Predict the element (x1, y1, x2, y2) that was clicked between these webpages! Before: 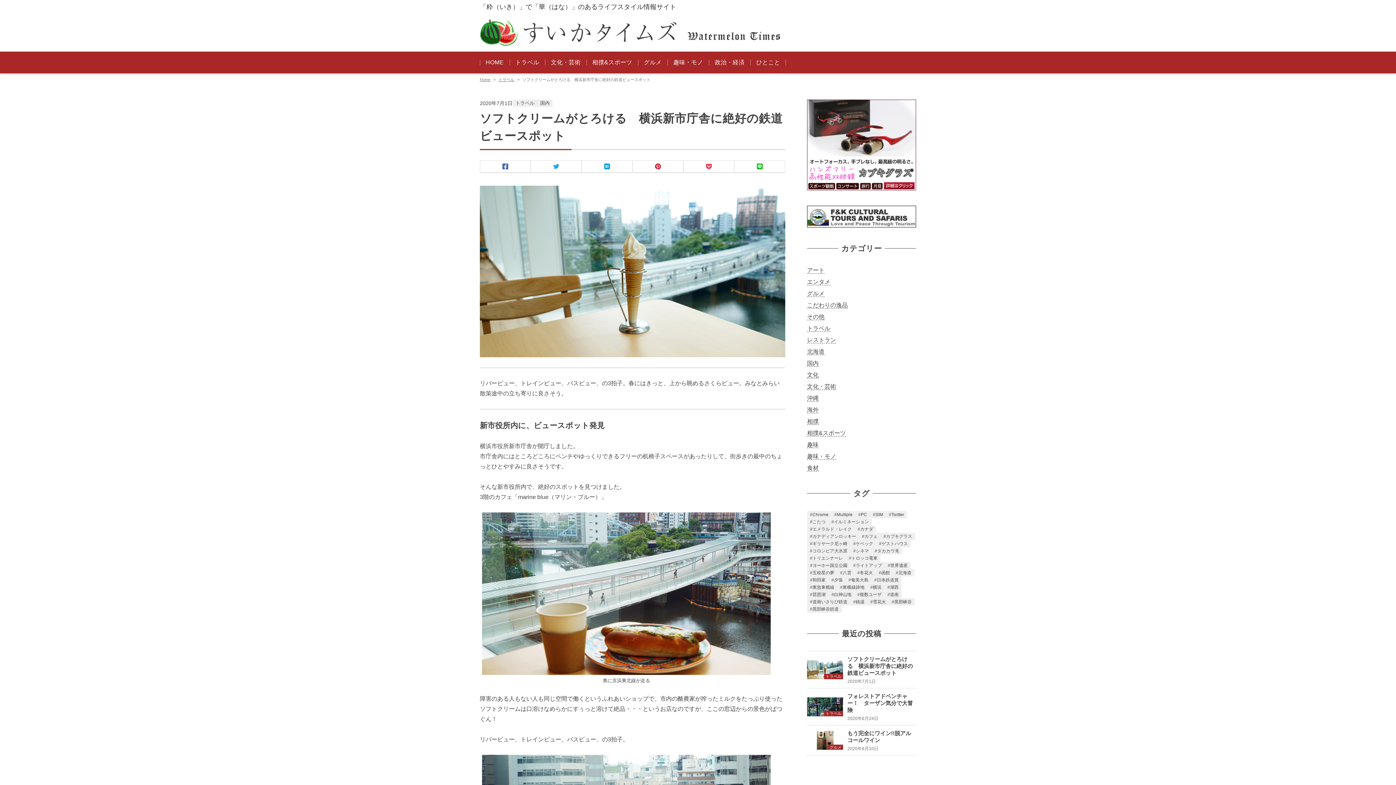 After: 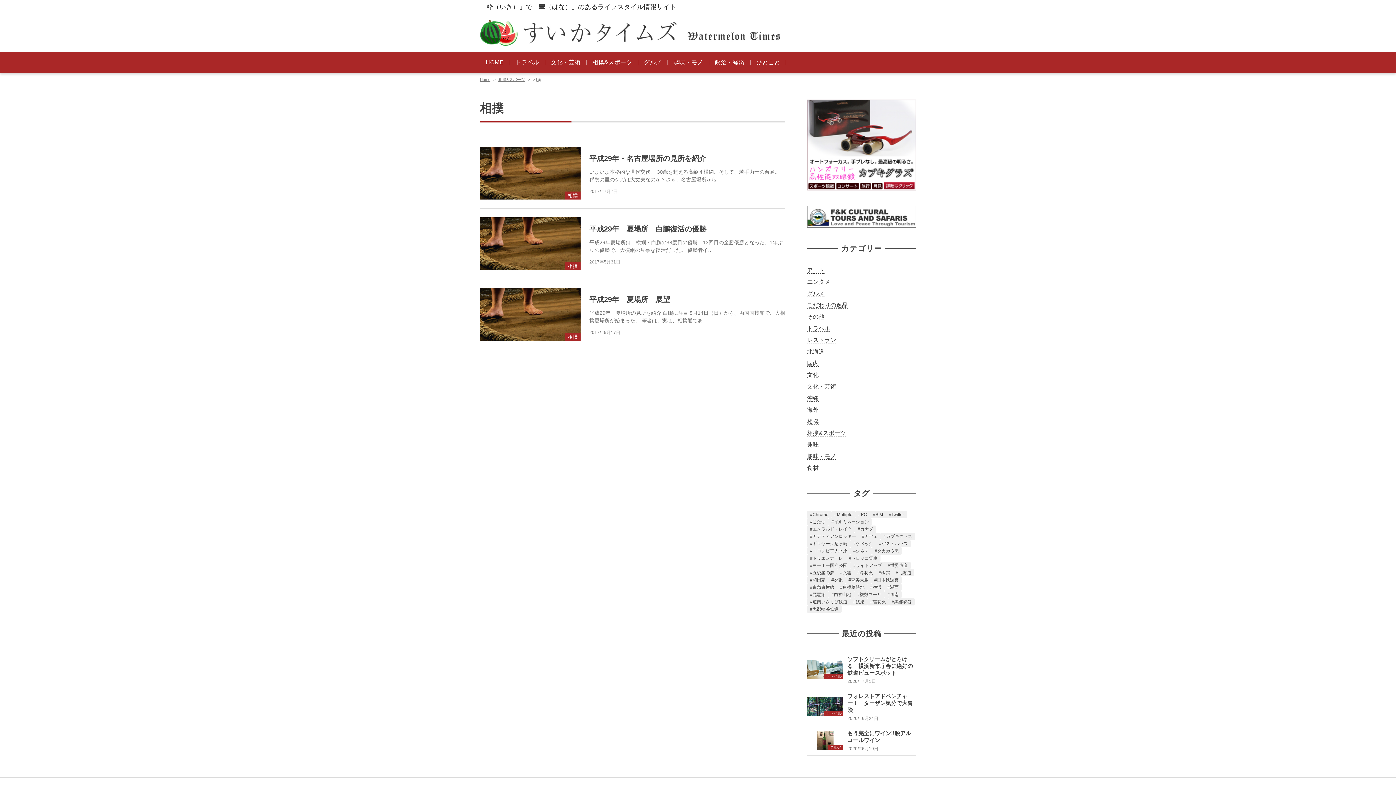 Action: bbox: (807, 418, 818, 425) label: 相撲